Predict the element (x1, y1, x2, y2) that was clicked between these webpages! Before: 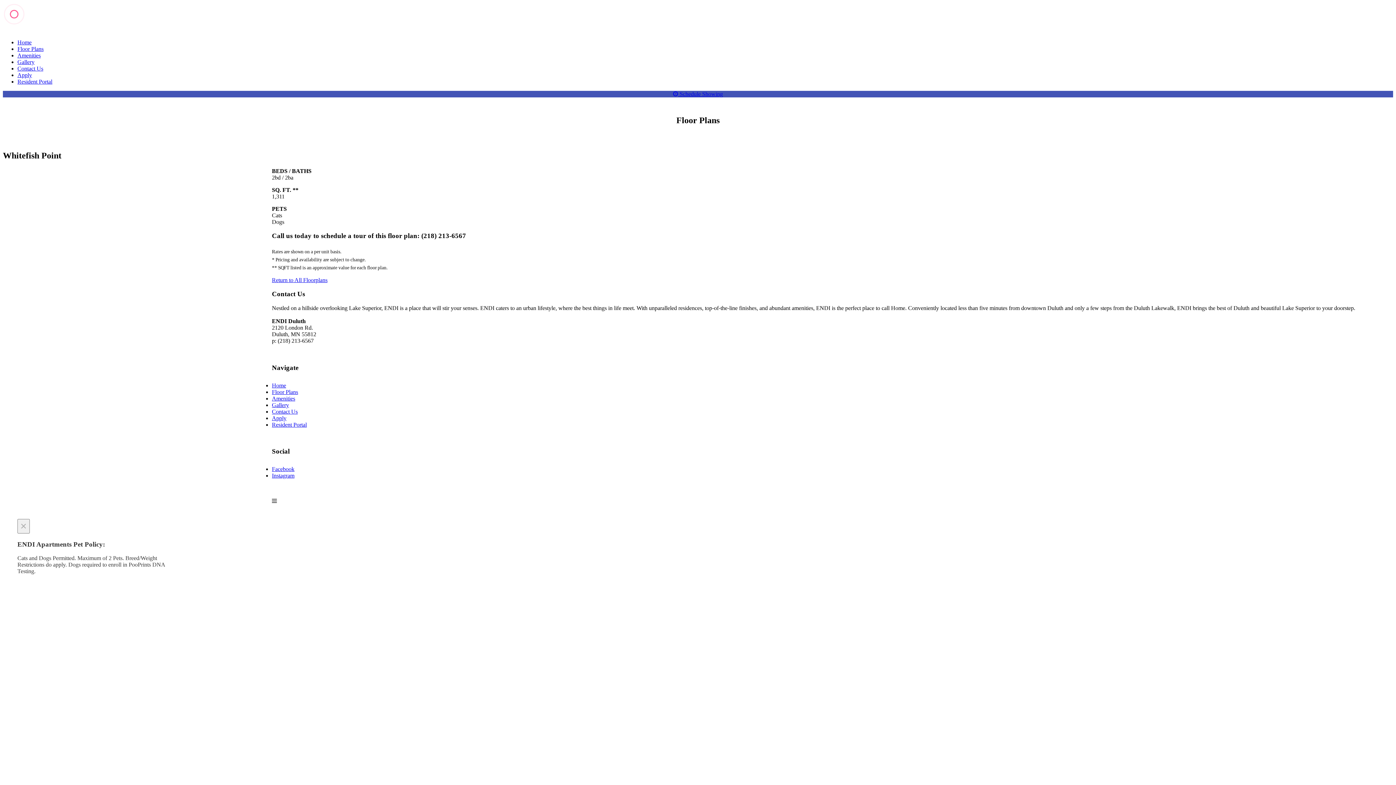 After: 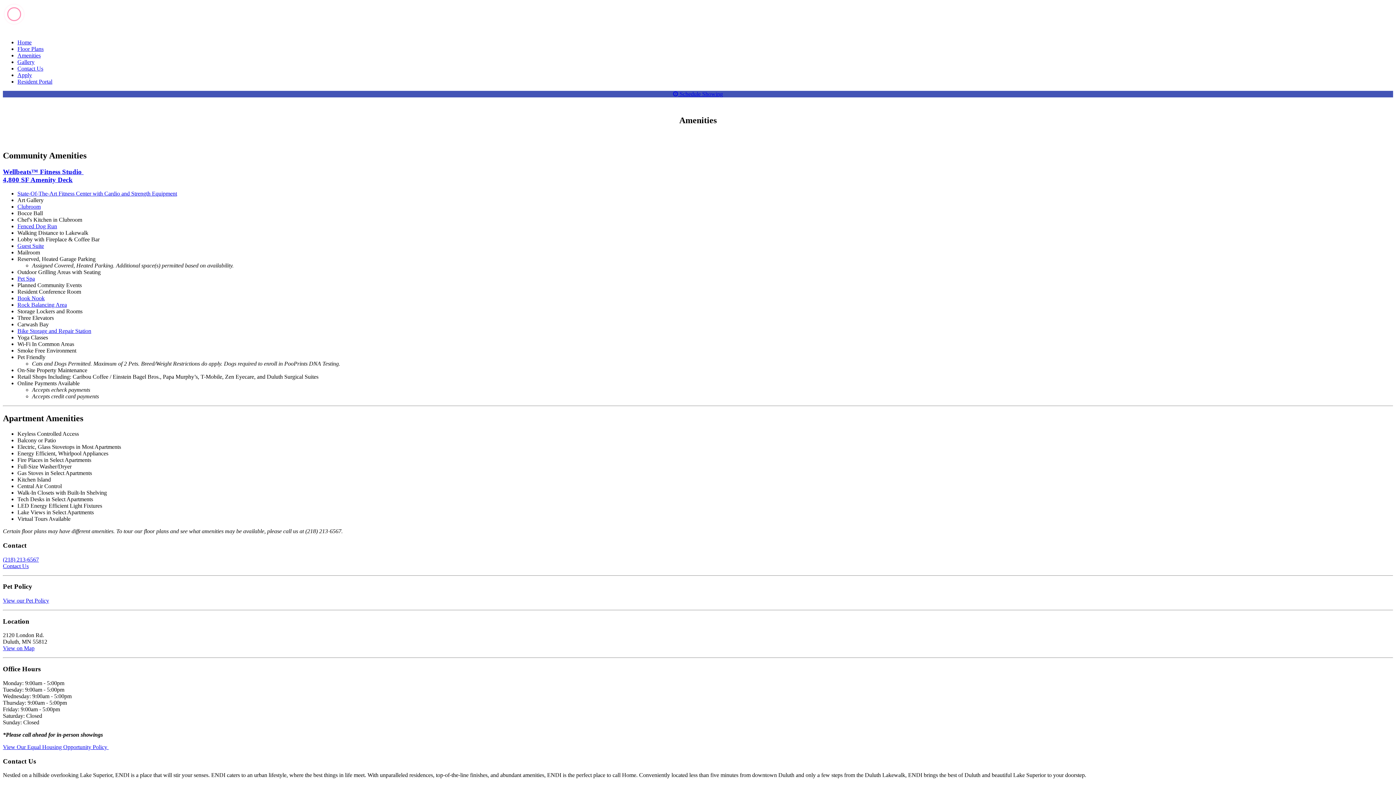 Action: label: Amenities bbox: (17, 52, 40, 58)